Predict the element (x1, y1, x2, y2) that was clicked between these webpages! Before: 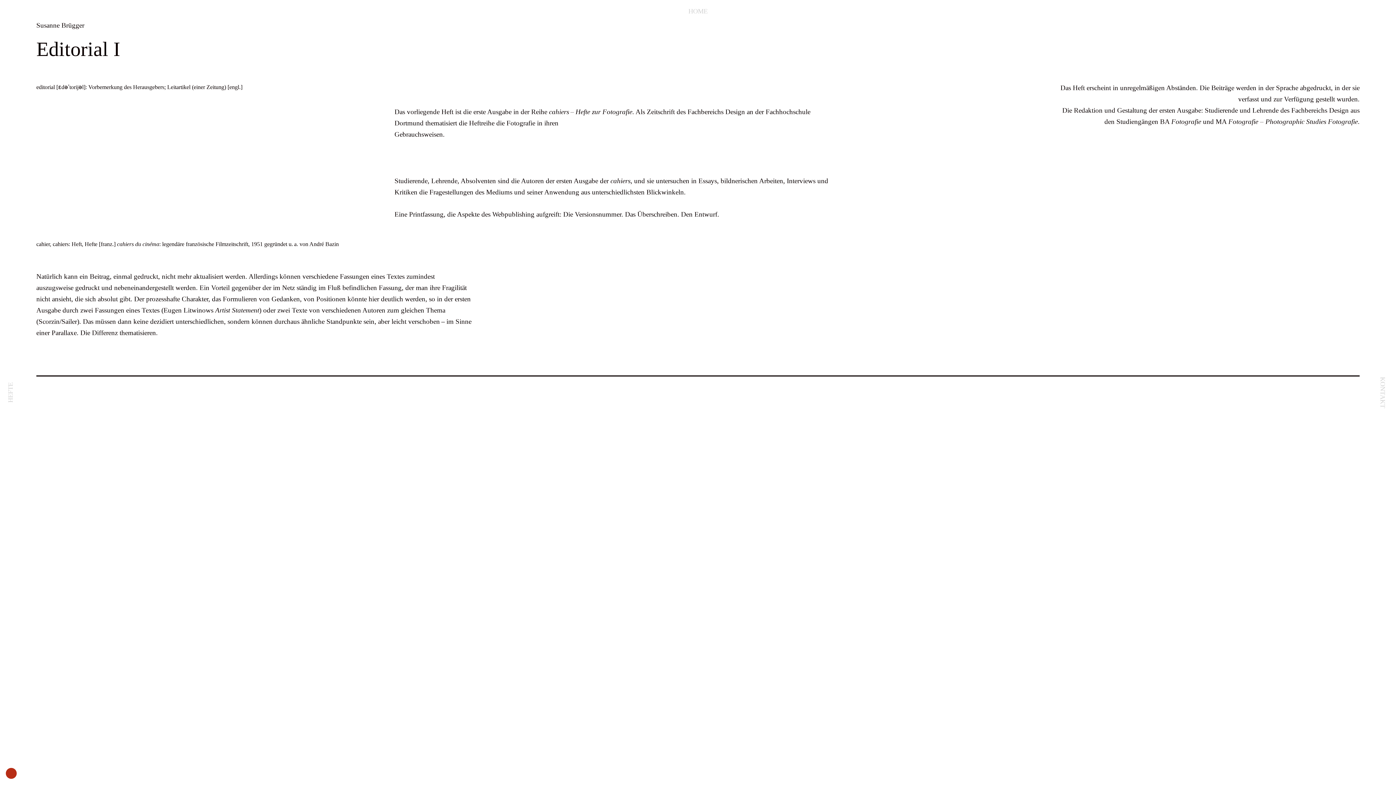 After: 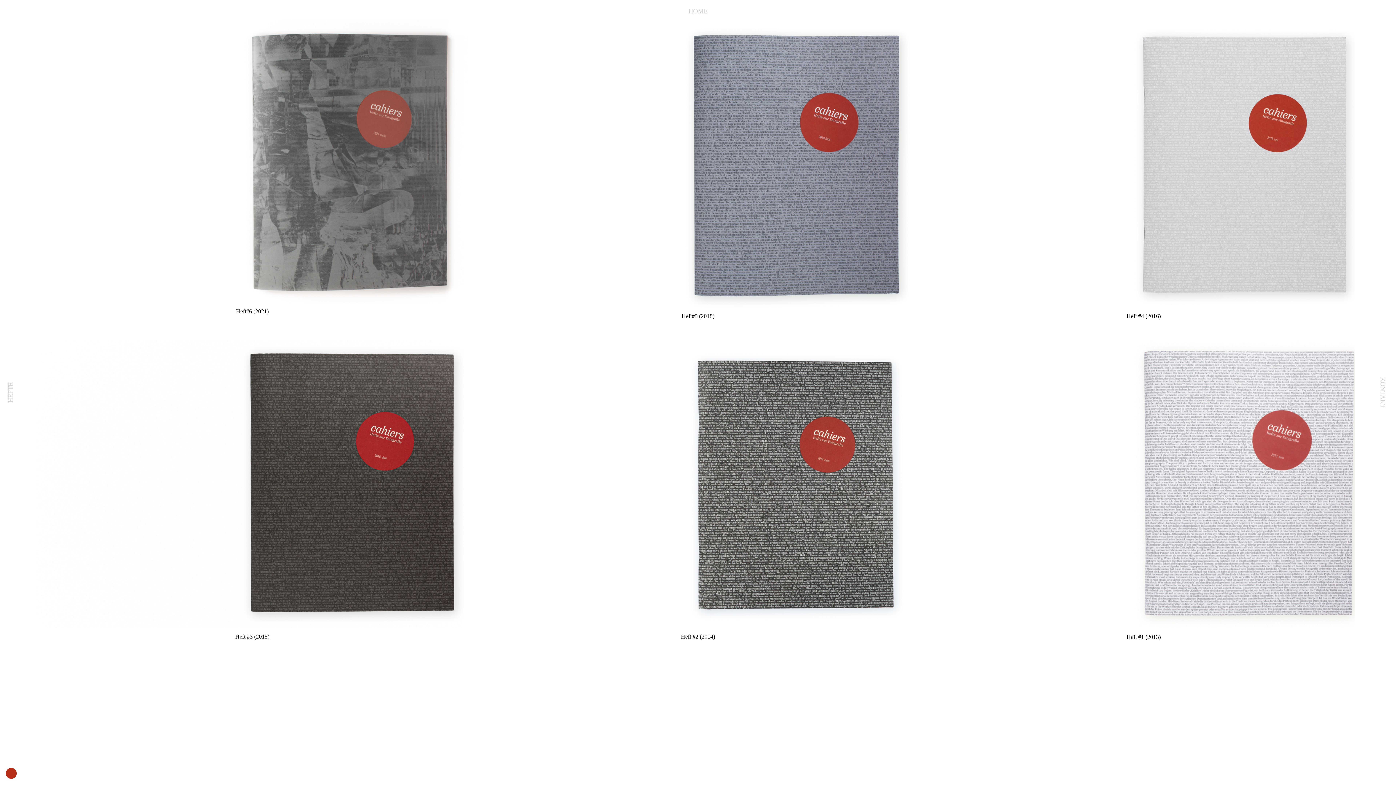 Action: label: HEFTE bbox: (6, 382, 14, 402)